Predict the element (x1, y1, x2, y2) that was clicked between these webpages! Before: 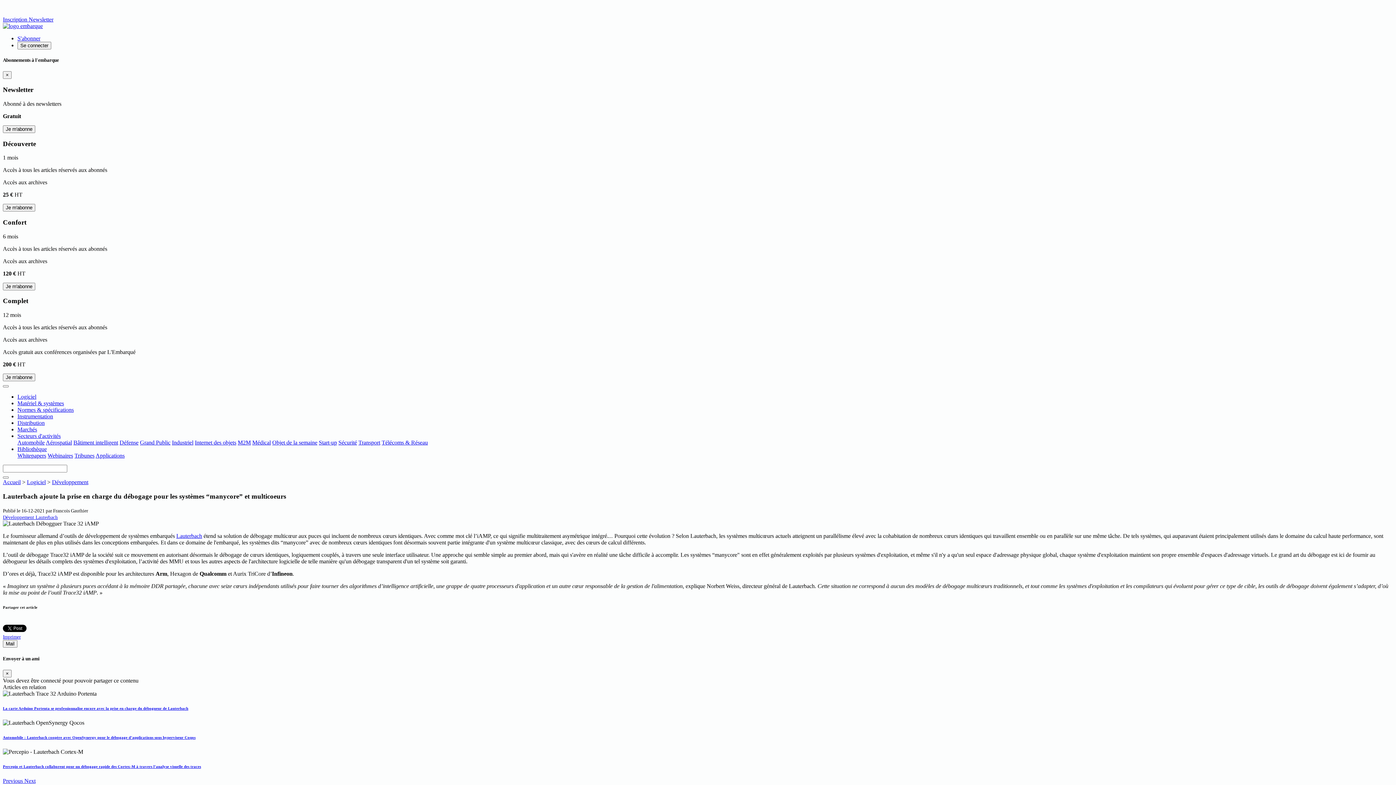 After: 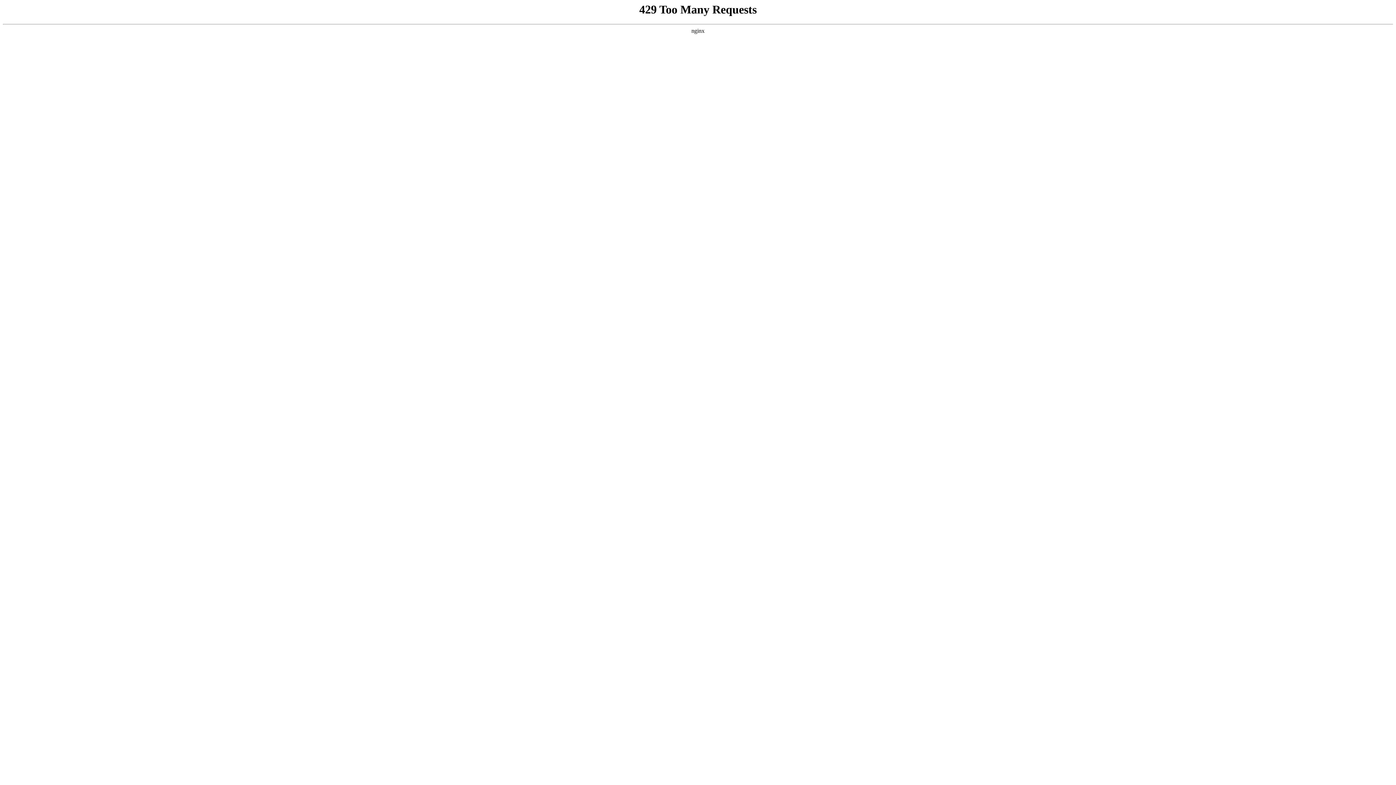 Action: label: Grand Public bbox: (140, 439, 170, 445)